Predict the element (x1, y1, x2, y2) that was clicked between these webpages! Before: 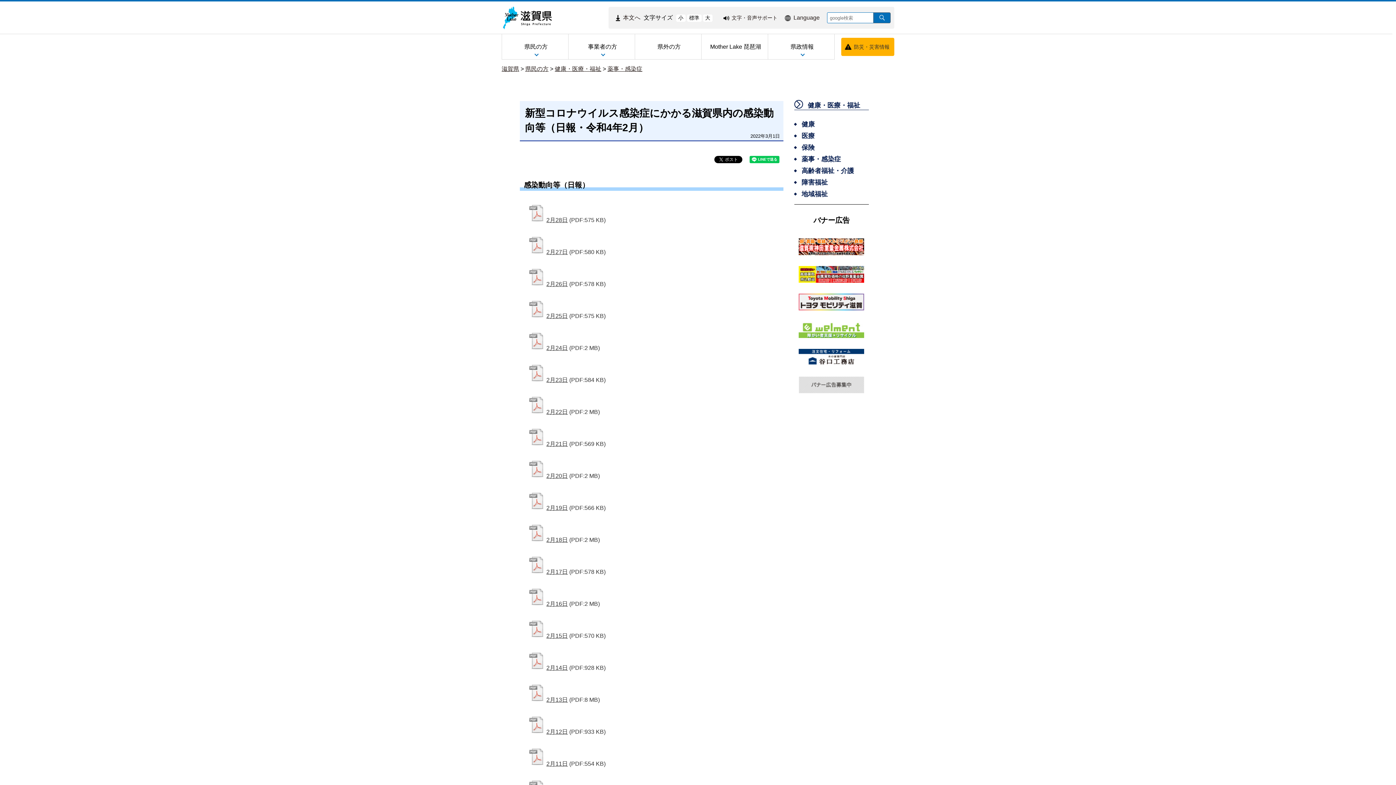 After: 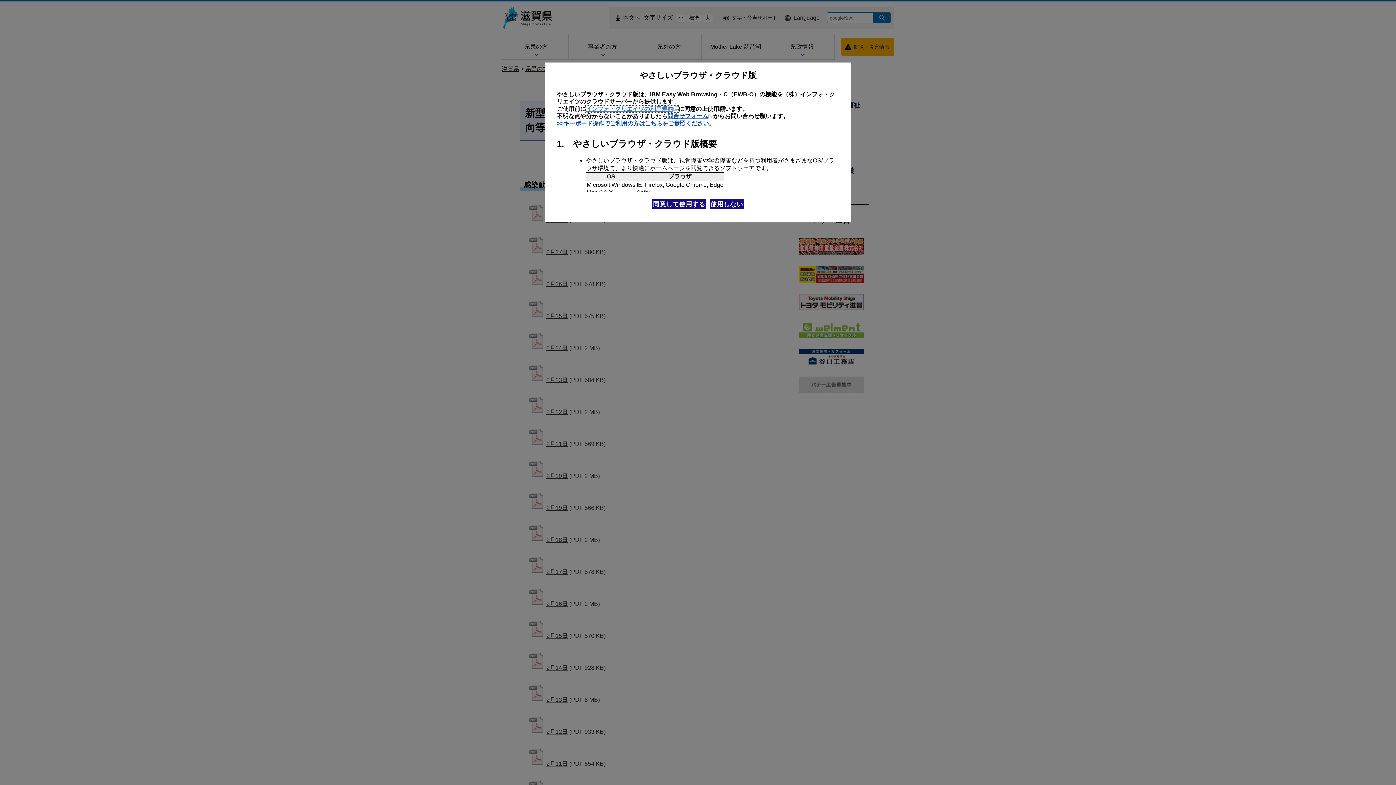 Action: label: 文字・音声サポート bbox: (723, 14, 777, 20)